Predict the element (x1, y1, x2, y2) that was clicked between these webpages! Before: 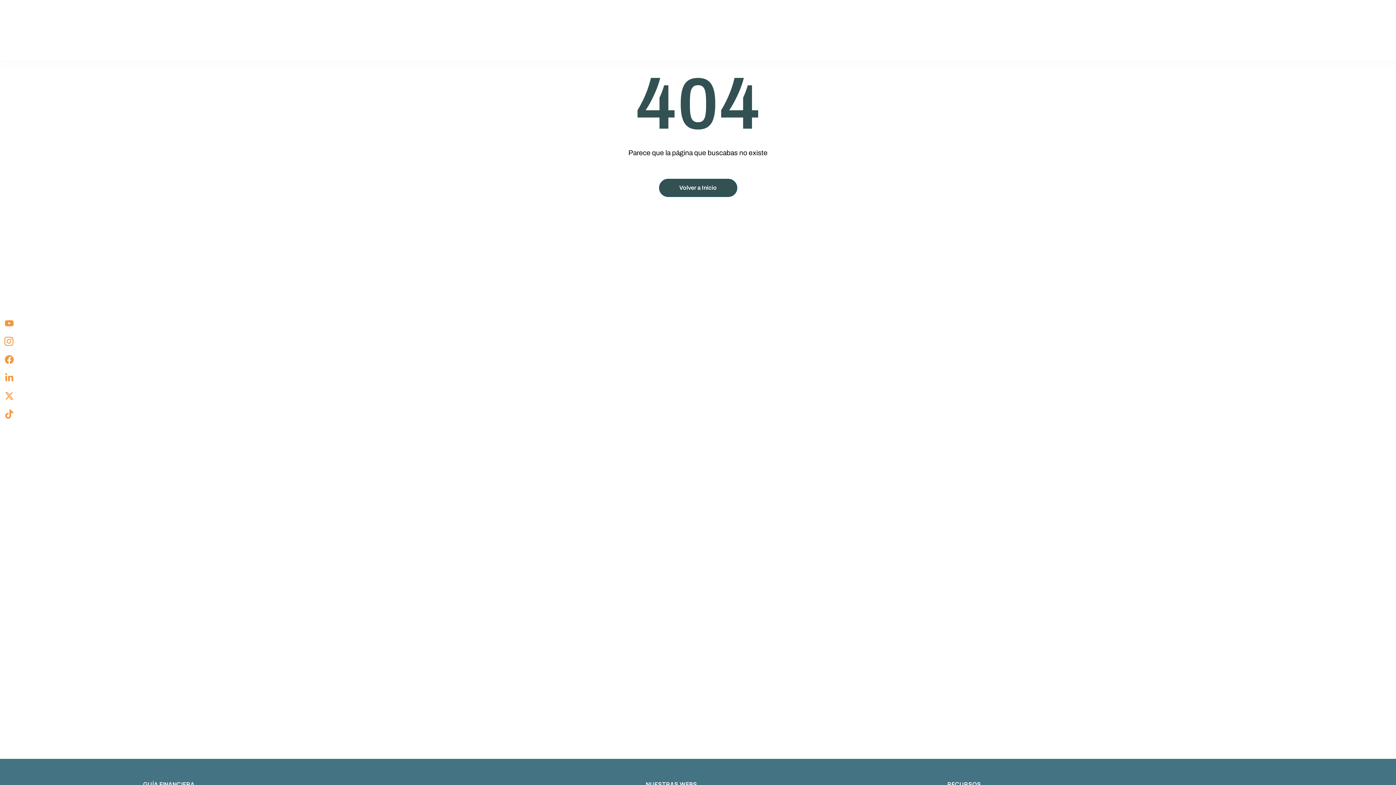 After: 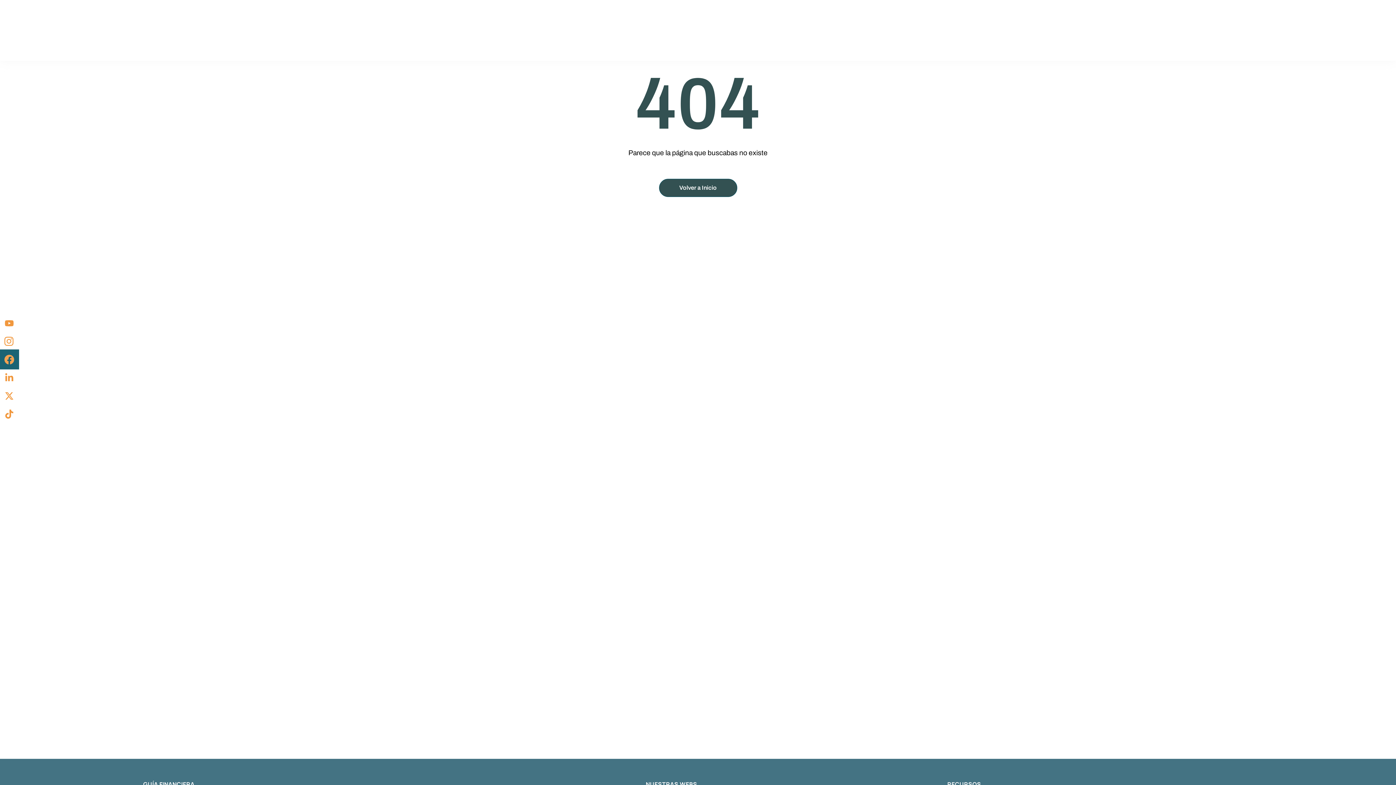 Action: bbox: (0, 350, 18, 368) label: Facebook